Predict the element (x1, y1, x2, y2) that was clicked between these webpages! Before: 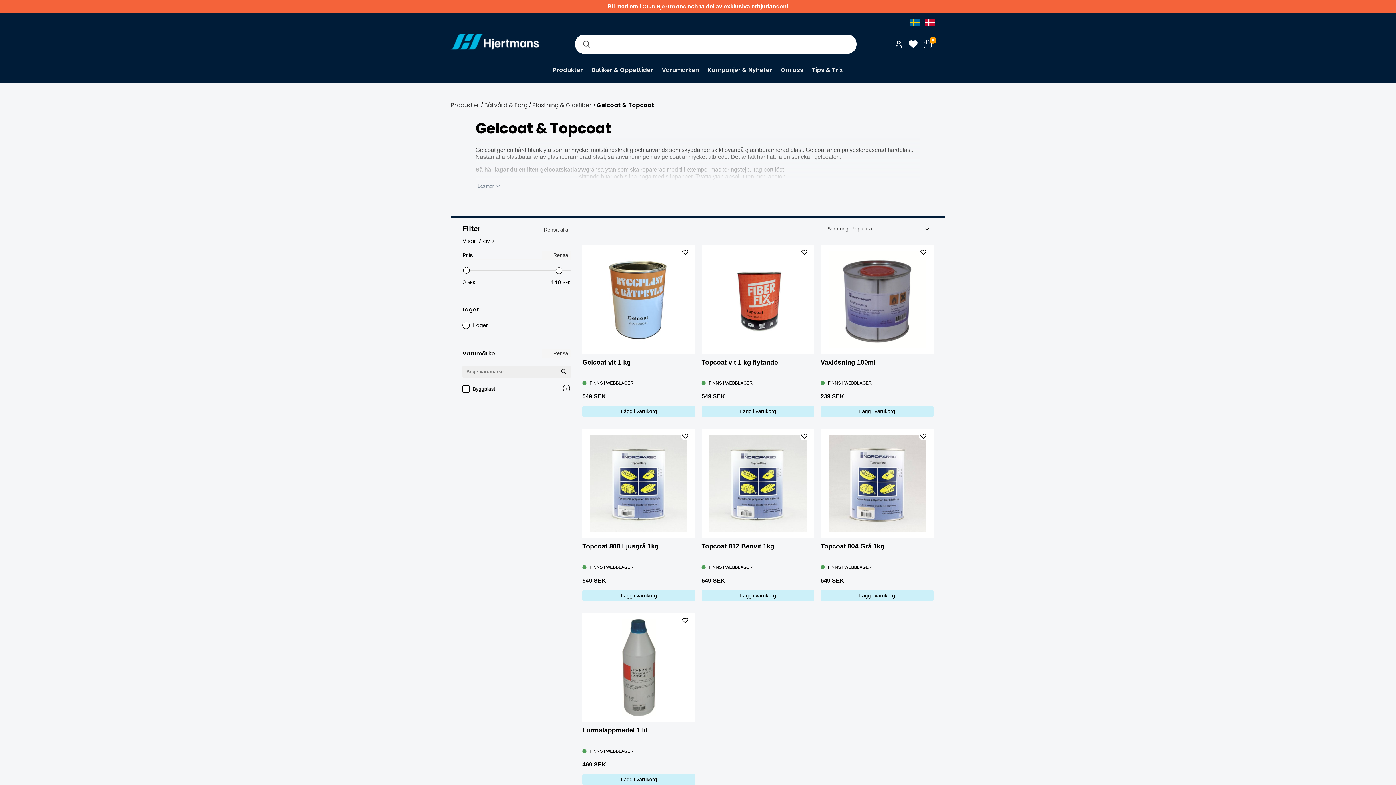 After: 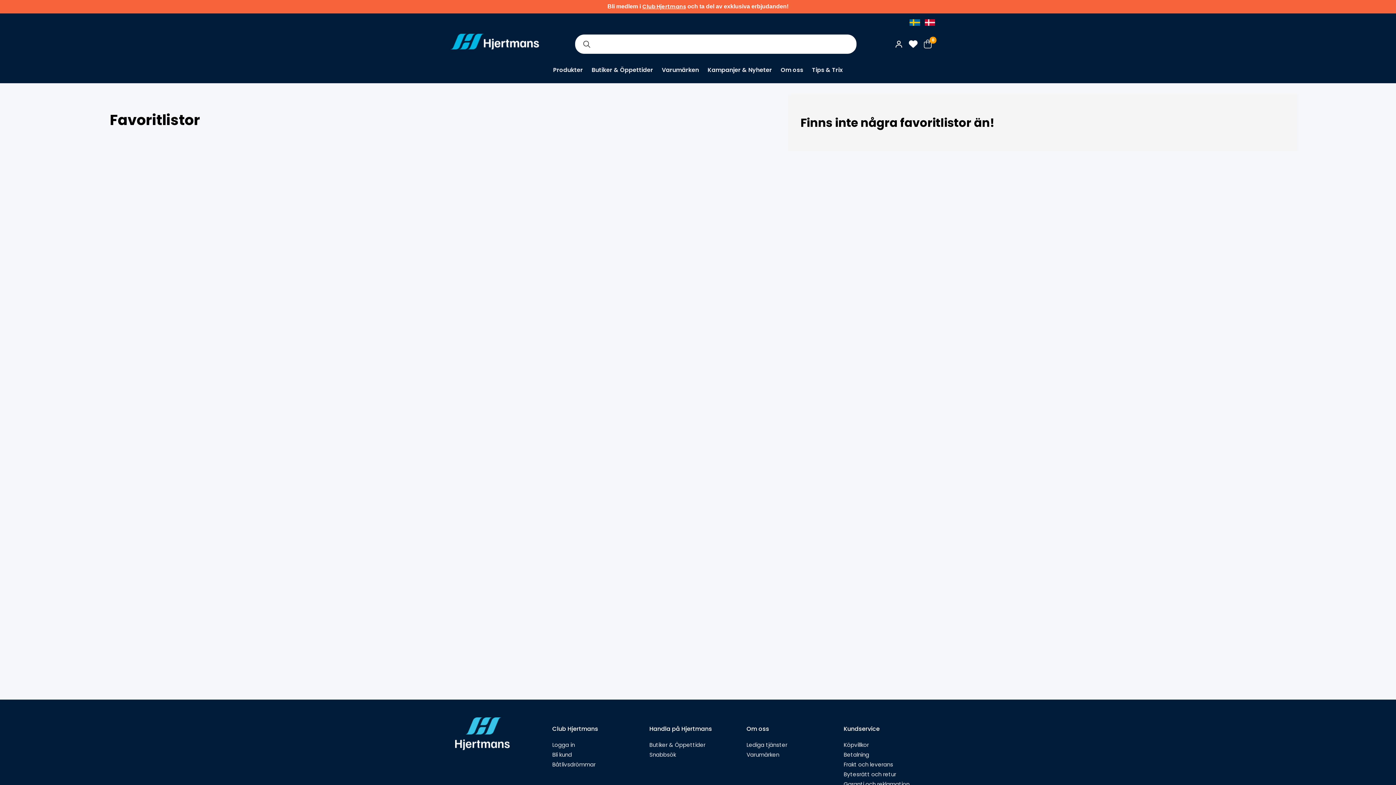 Action: bbox: (906, 36, 920, 51)